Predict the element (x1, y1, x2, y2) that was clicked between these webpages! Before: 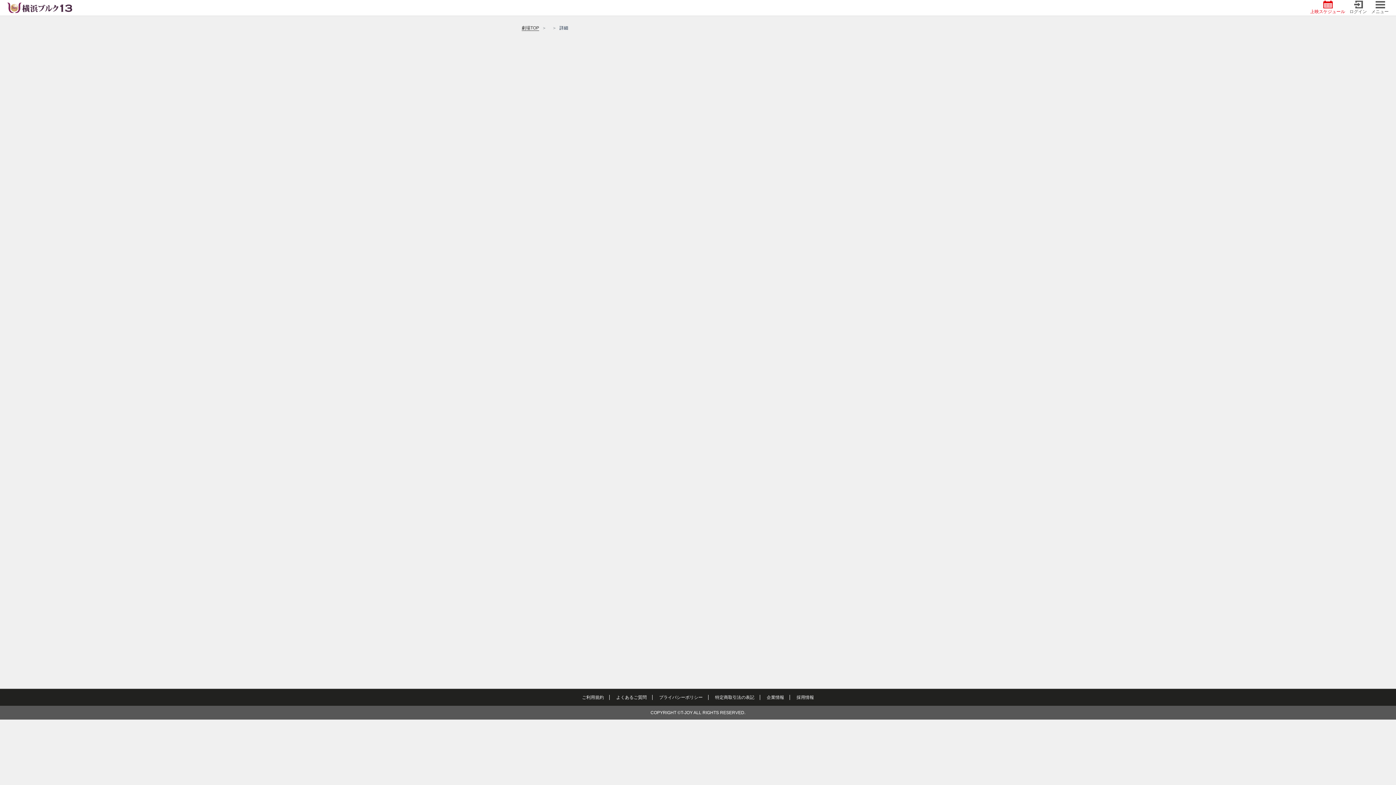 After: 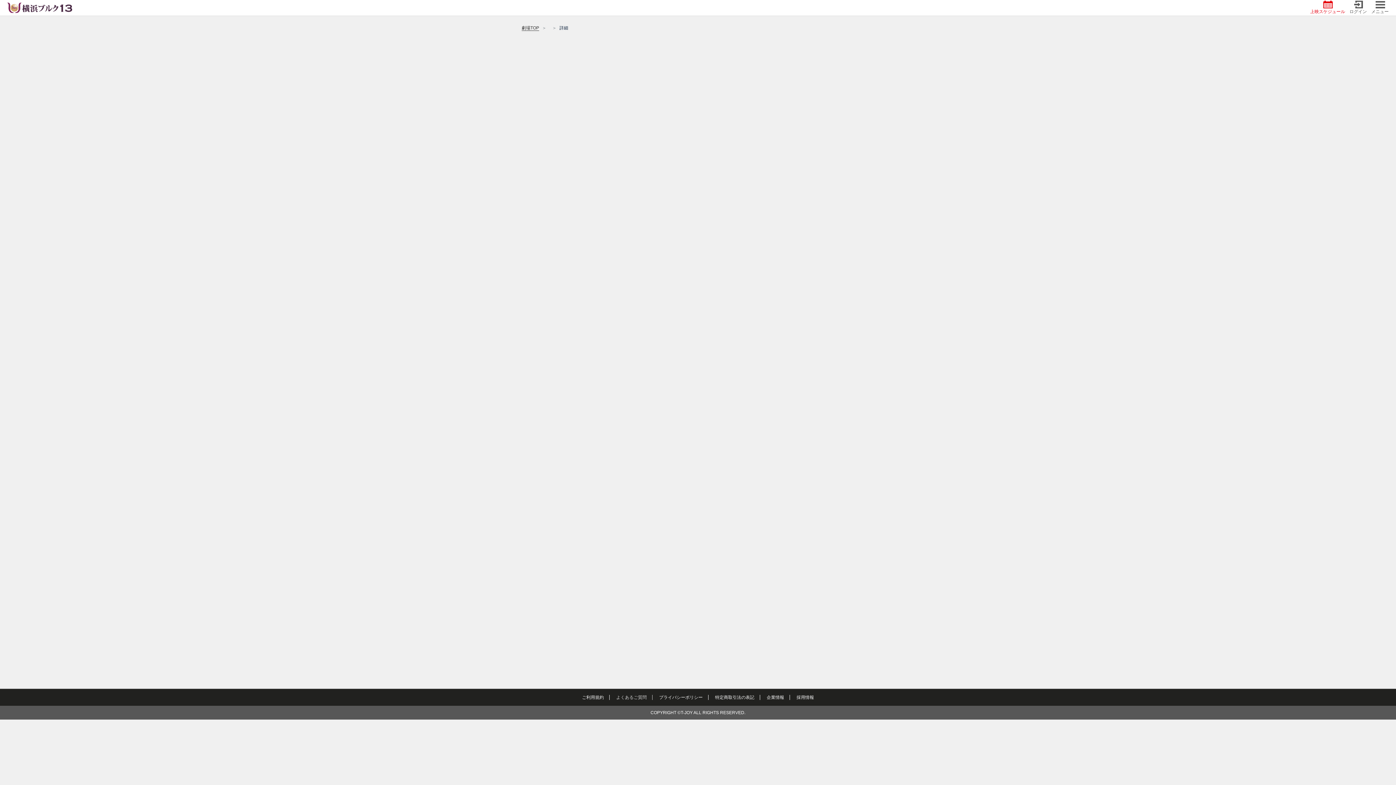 Action: label: よくあるご質問 bbox: (610, 695, 652, 700)